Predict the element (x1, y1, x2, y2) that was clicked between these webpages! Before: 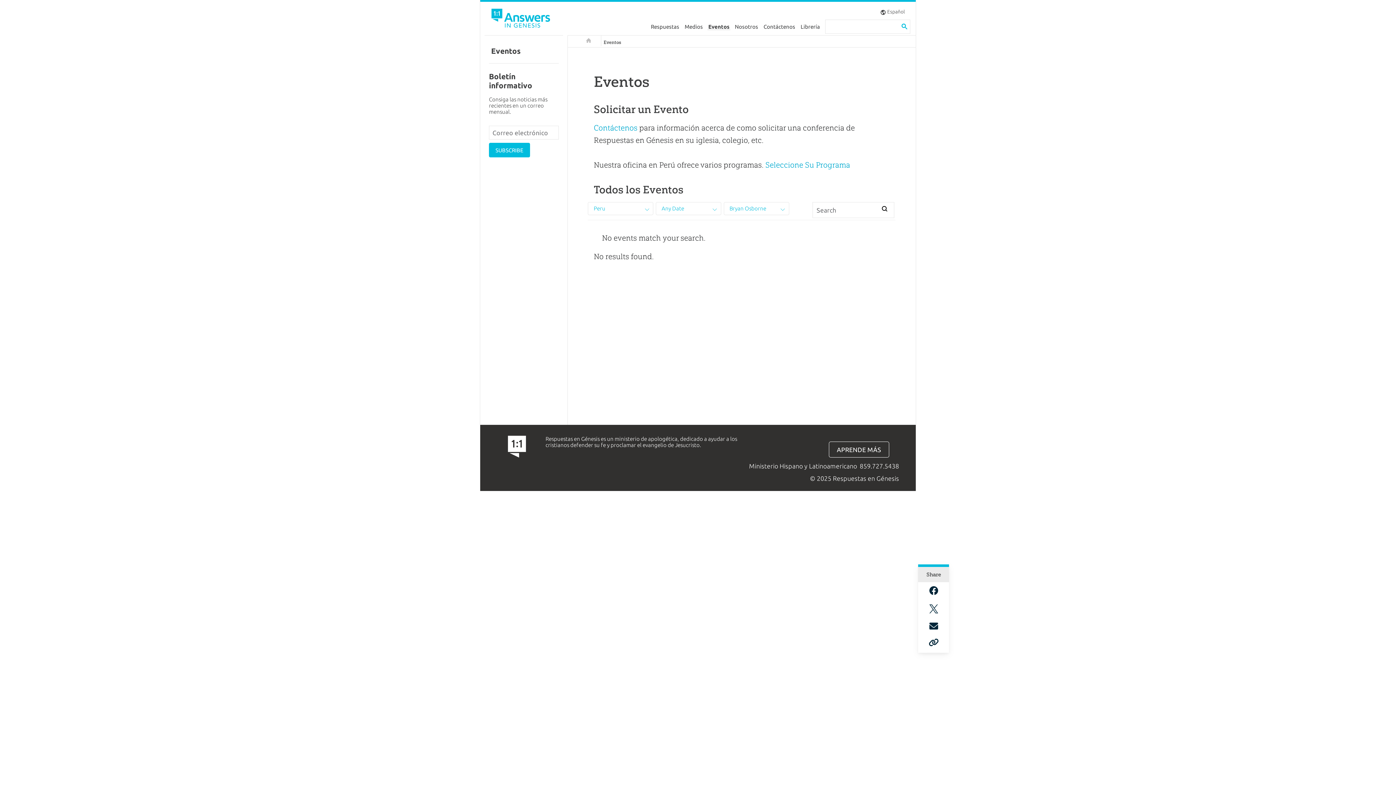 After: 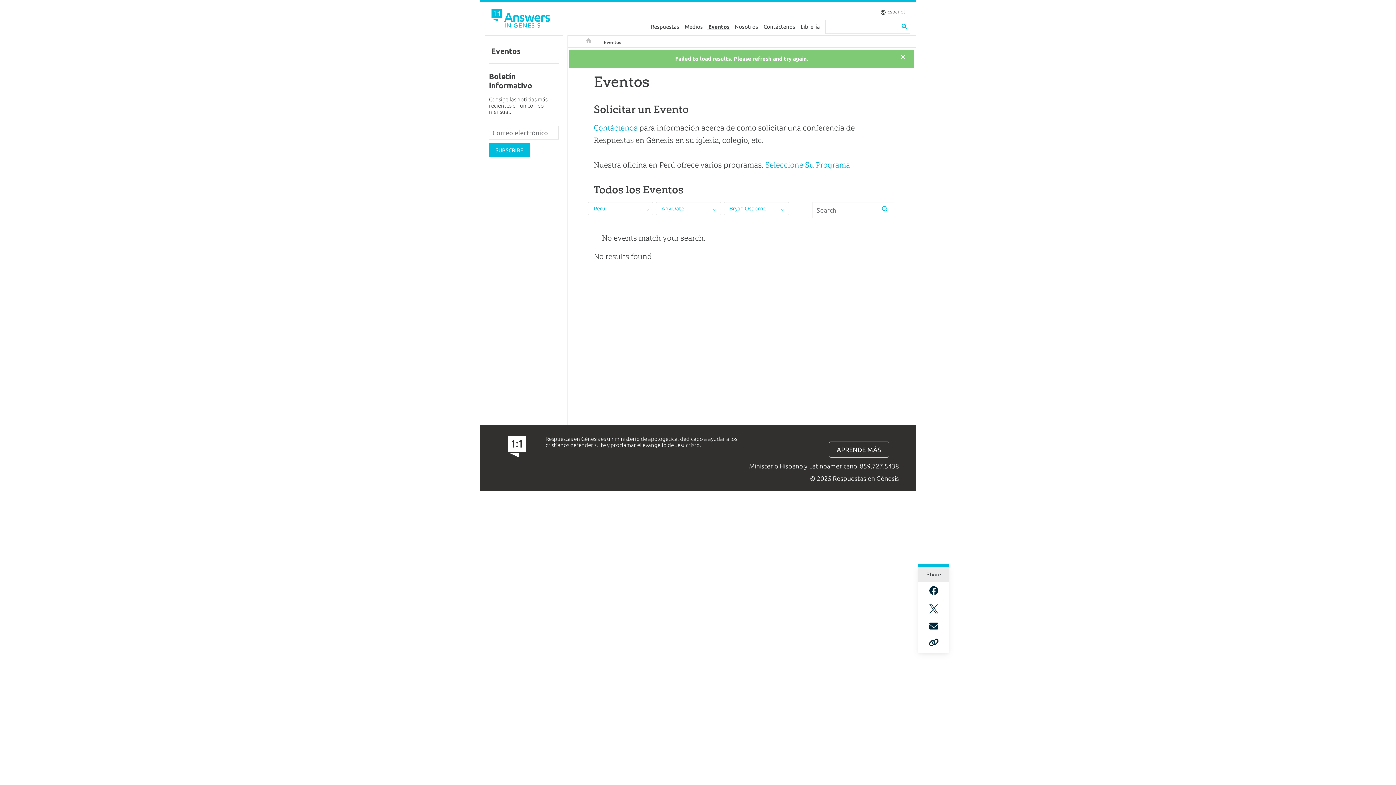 Action: bbox: (875, 202, 894, 215)